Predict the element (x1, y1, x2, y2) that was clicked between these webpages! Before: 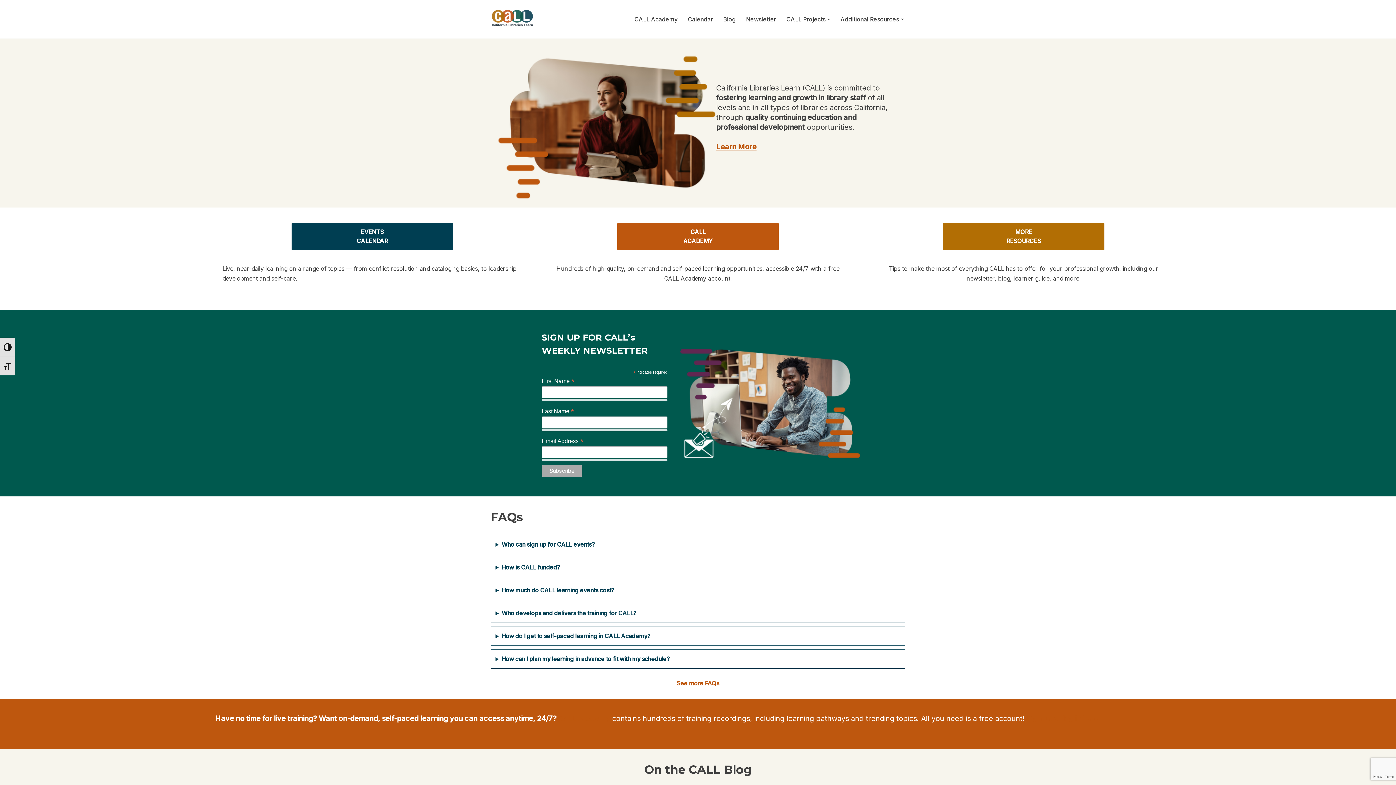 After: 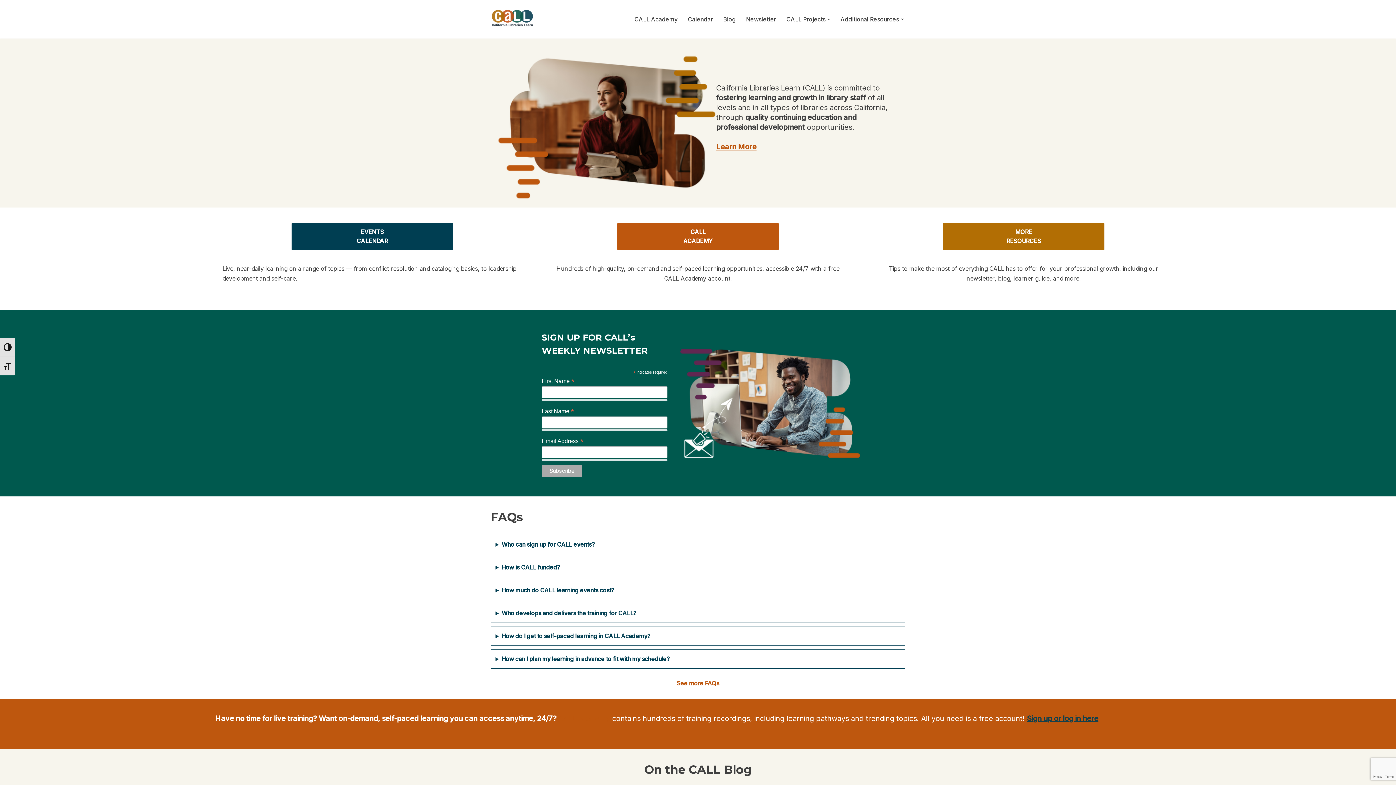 Action: label: Sign up or log in here bbox: (1027, 714, 1098, 723)